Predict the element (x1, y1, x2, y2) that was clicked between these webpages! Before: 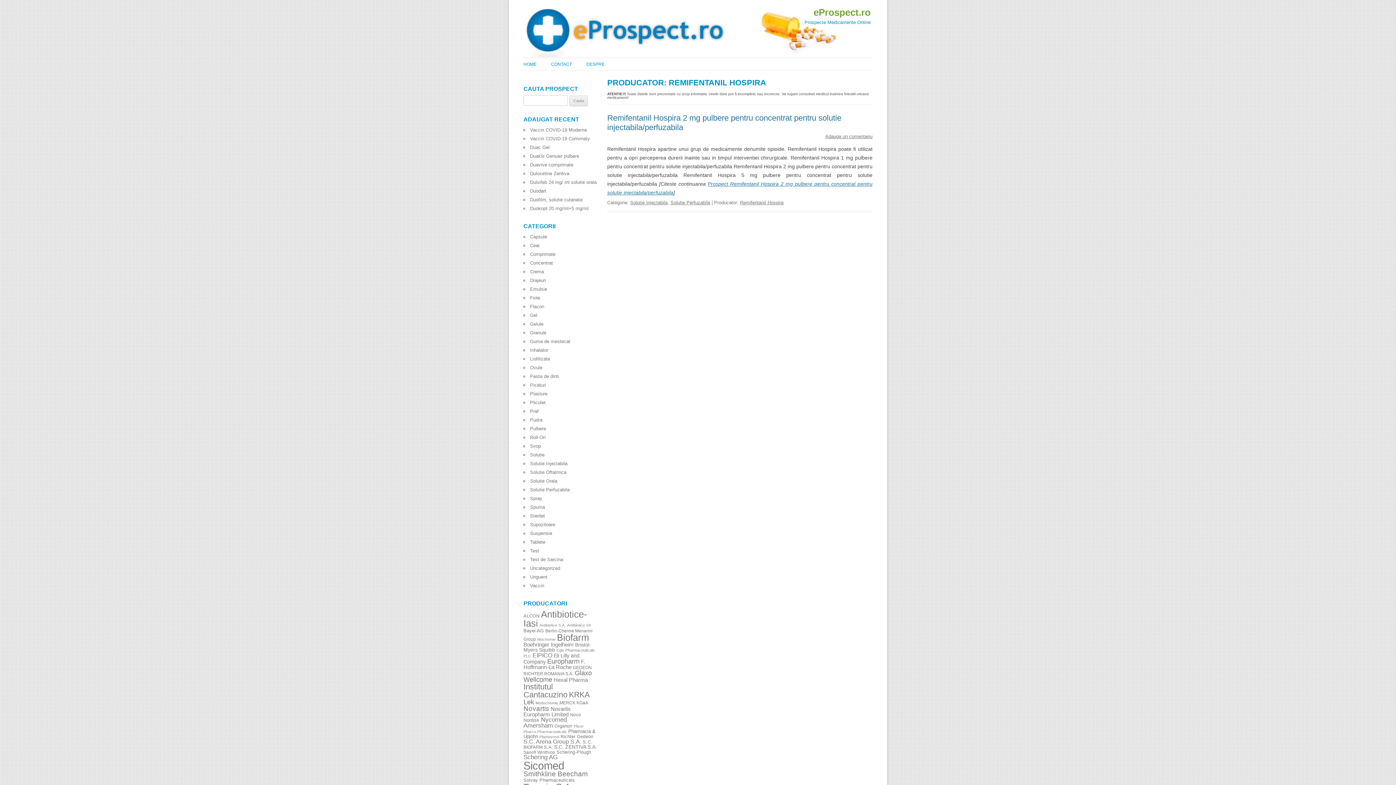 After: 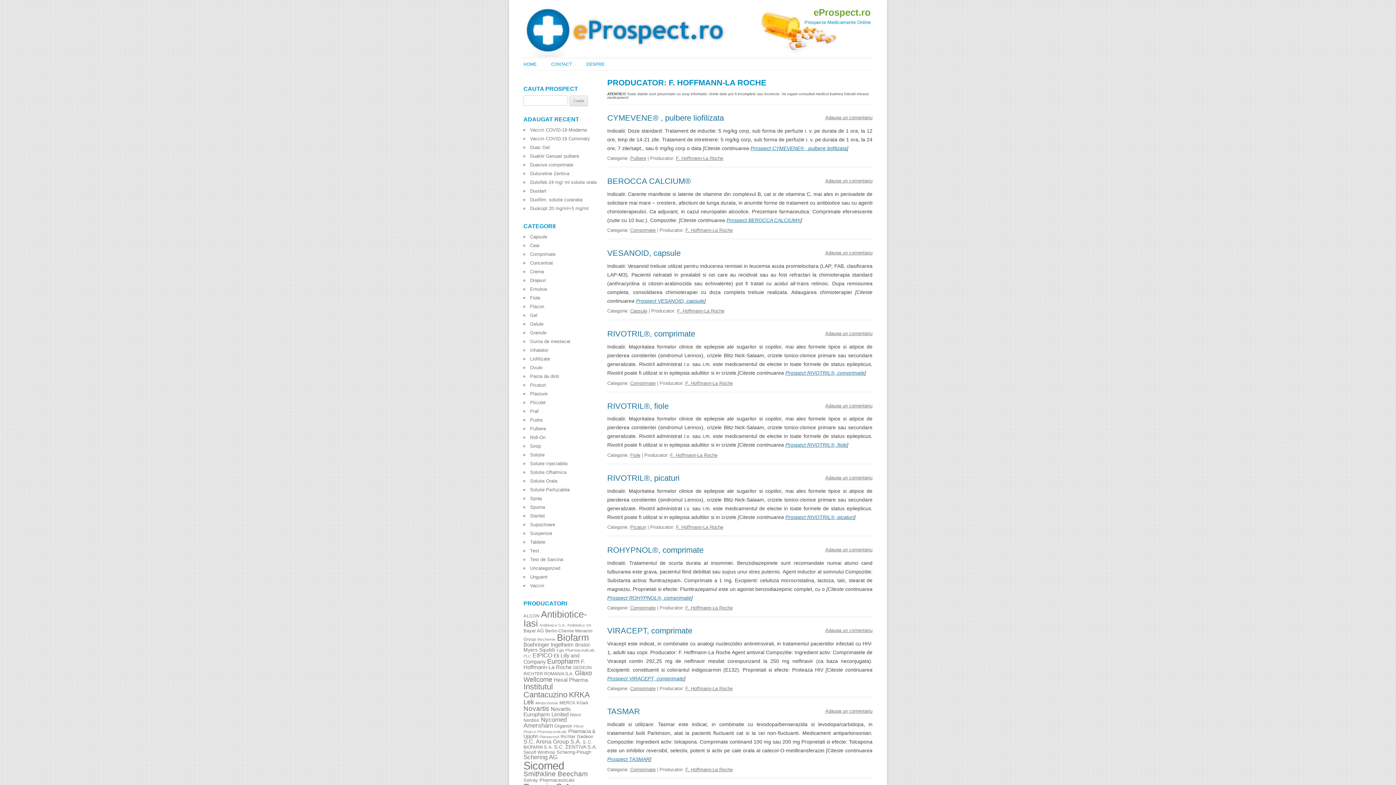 Action: label: F. Hoffmann-La Roche (22 items) bbox: (523, 659, 585, 670)